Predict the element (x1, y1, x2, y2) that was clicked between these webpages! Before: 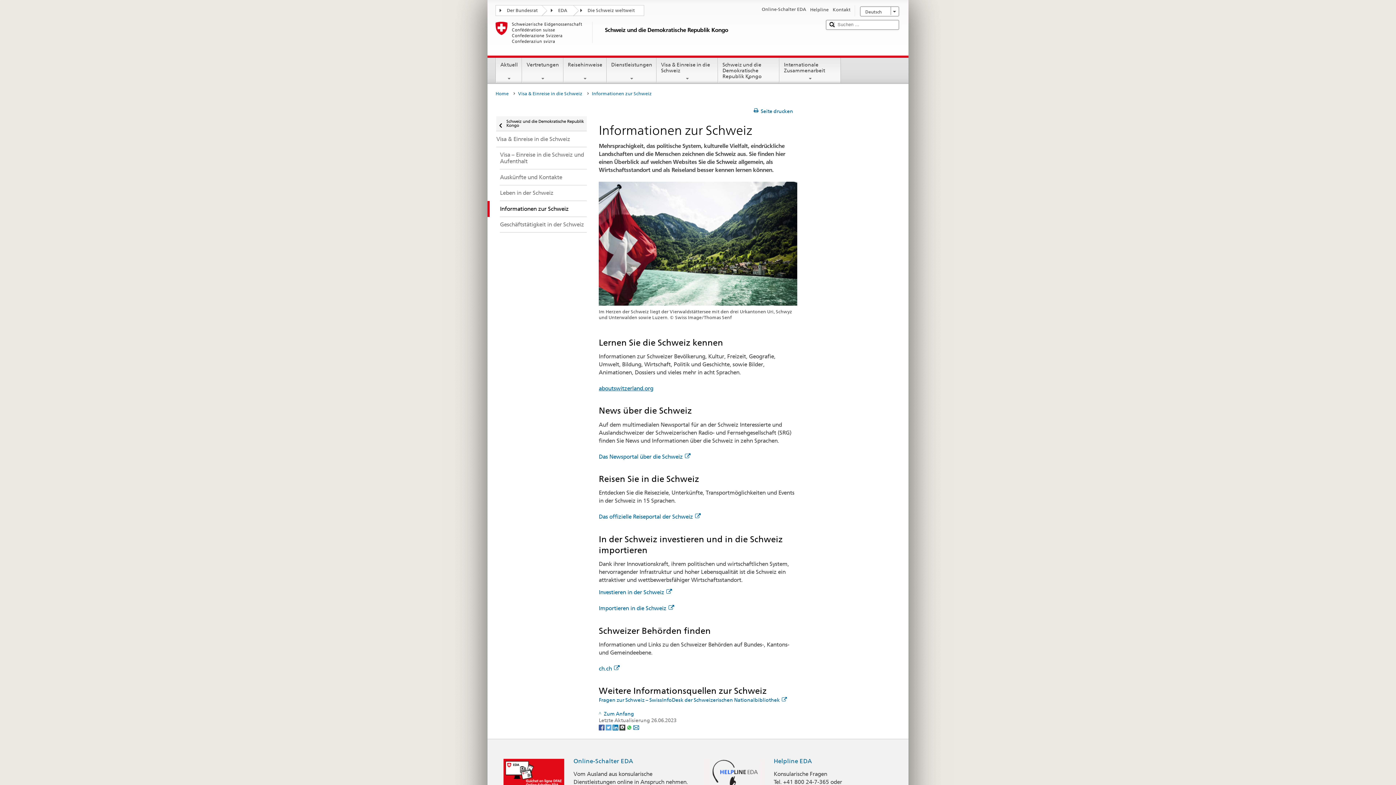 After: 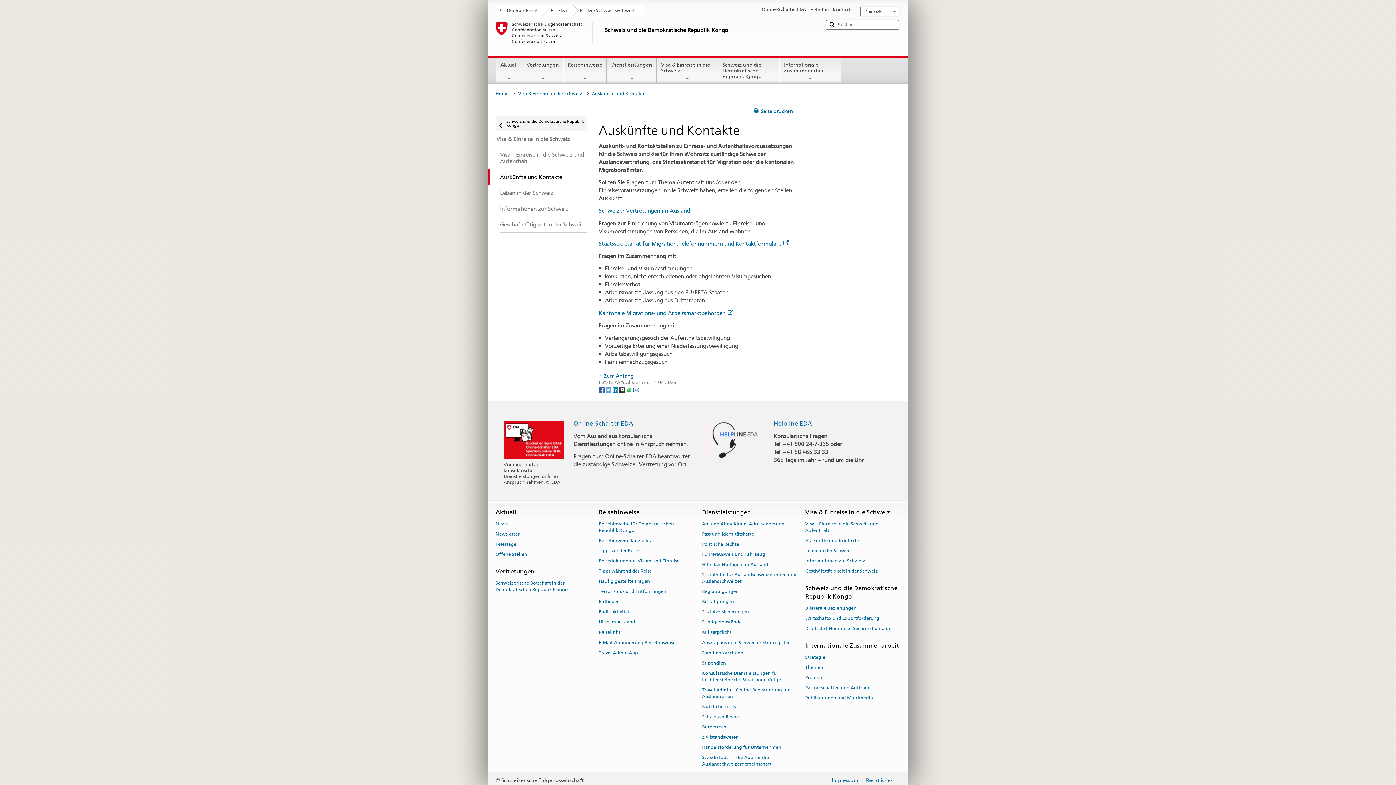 Action: bbox: (487, 169, 586, 185) label: Auskünfte und Kontakte